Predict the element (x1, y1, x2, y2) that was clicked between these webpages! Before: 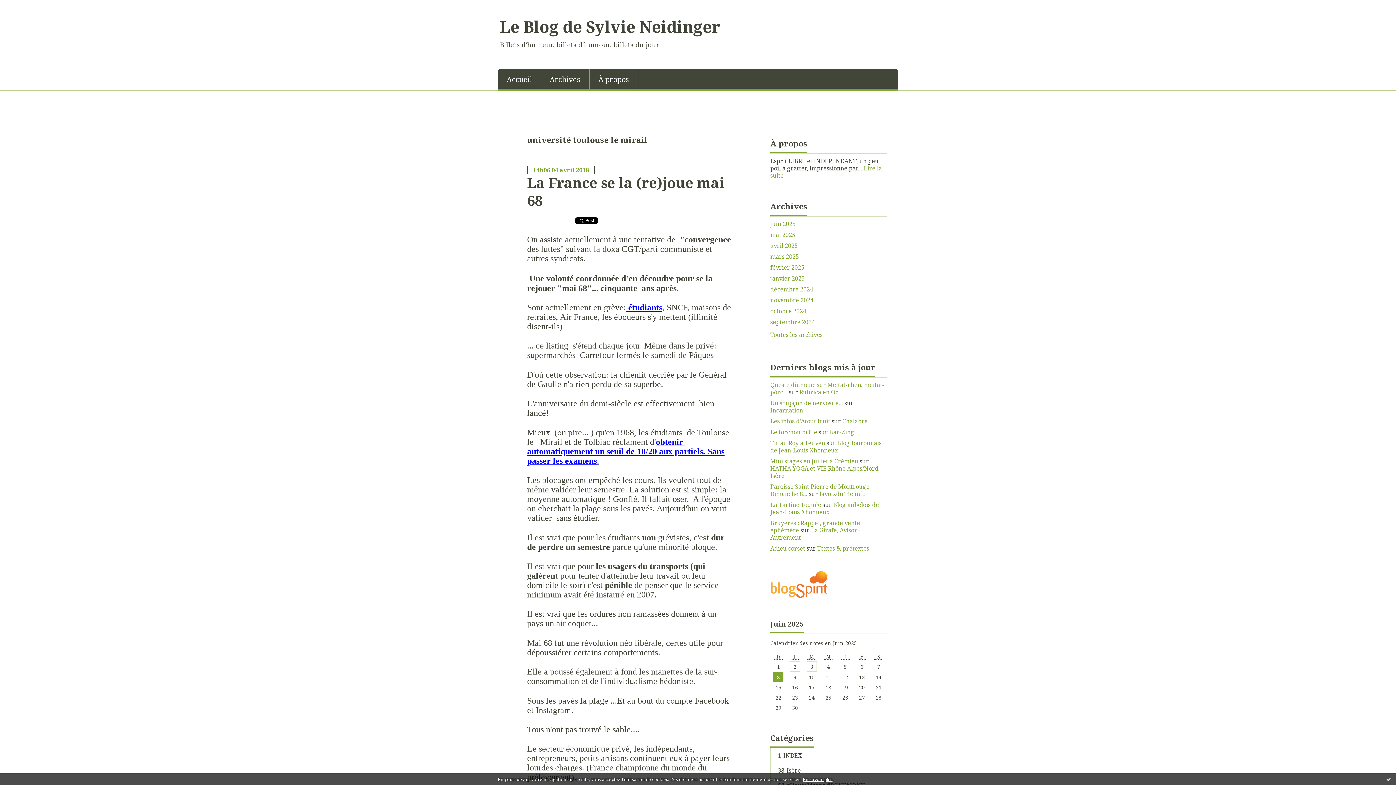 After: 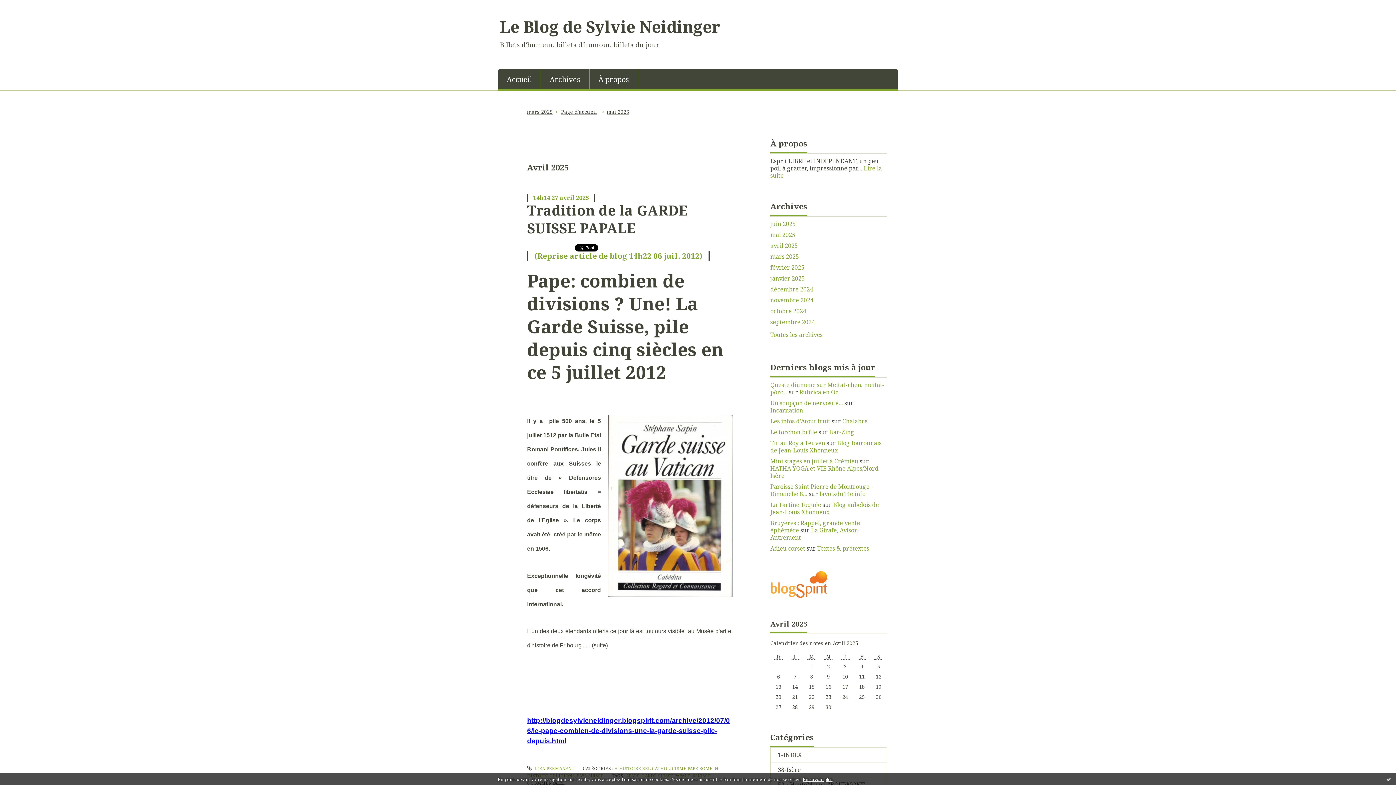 Action: bbox: (770, 242, 887, 249) label: avril 2025